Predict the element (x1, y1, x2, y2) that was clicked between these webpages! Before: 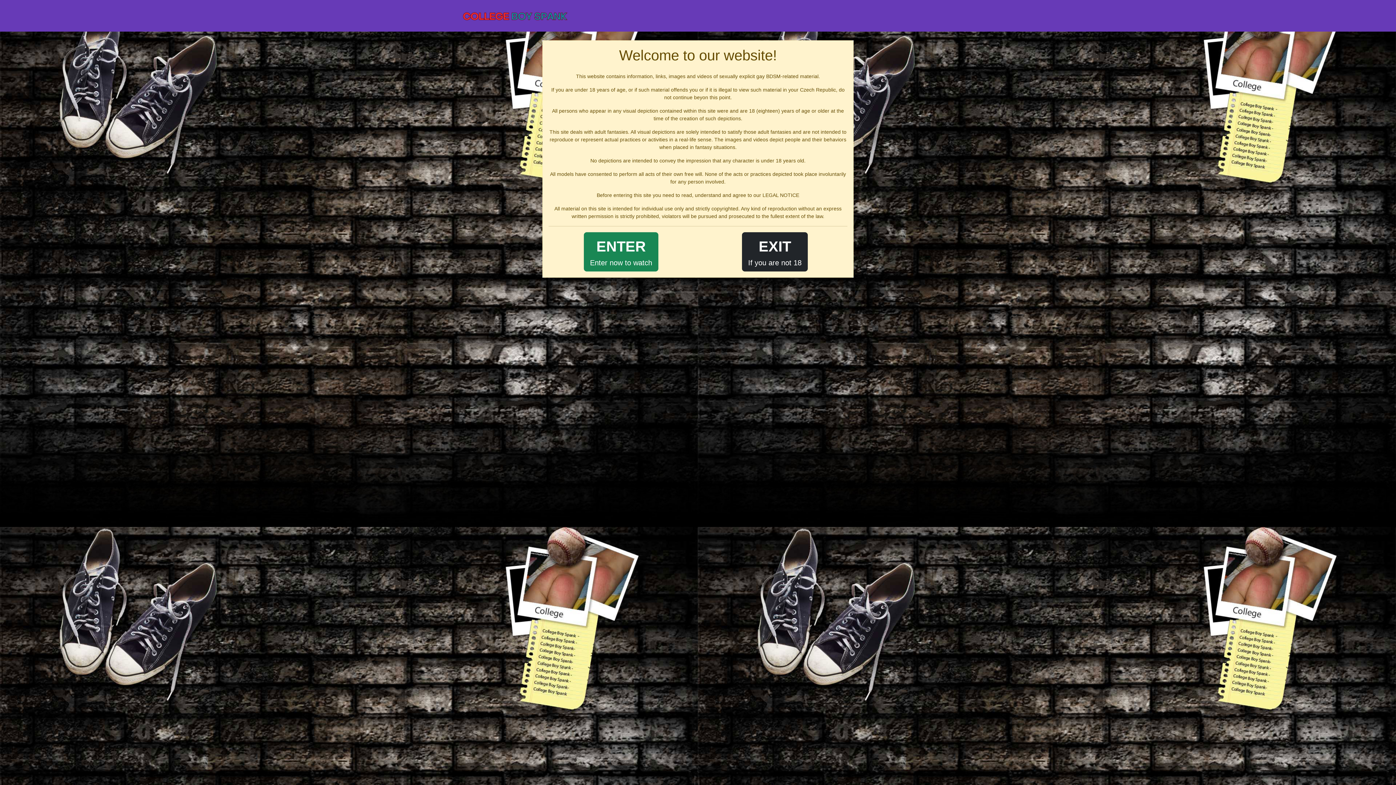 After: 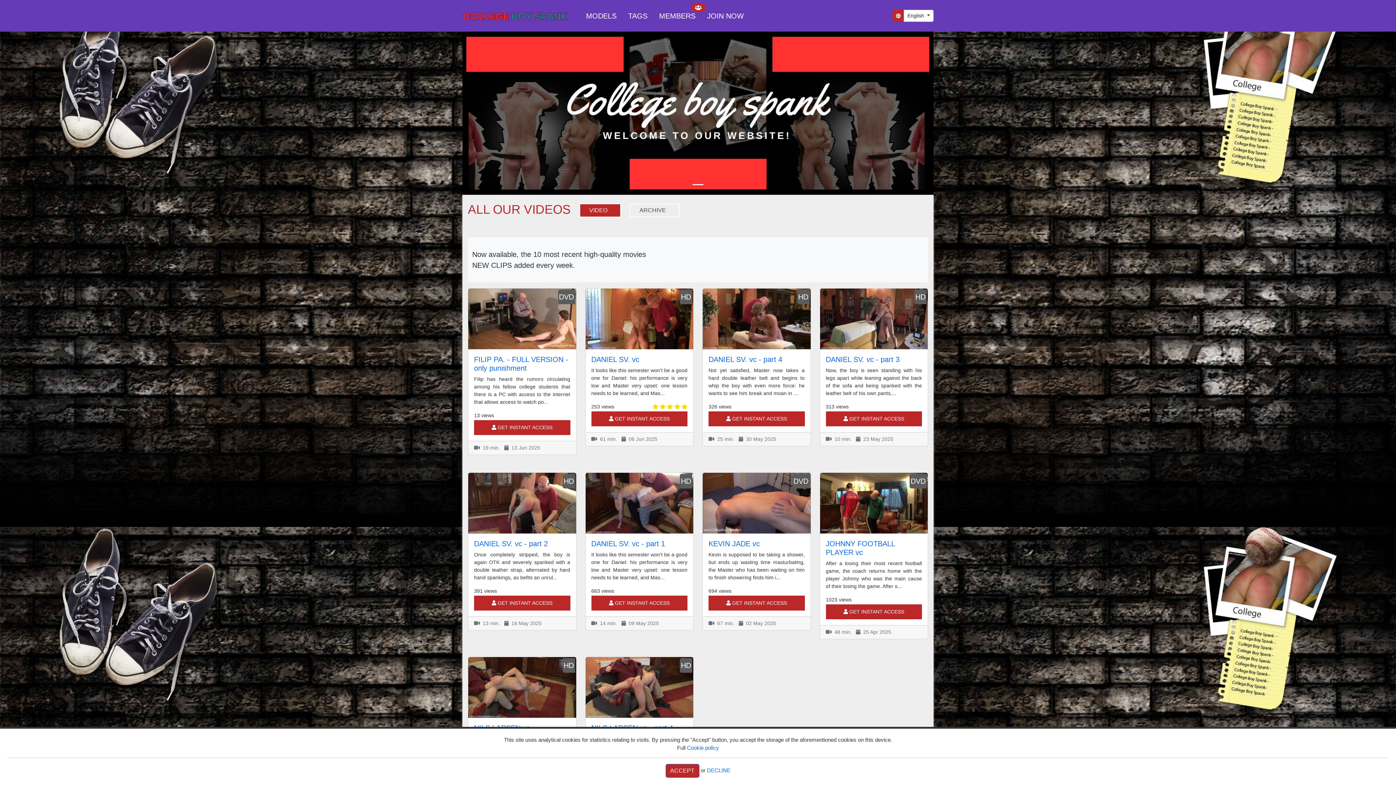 Action: bbox: (462, 2, 571, 28)